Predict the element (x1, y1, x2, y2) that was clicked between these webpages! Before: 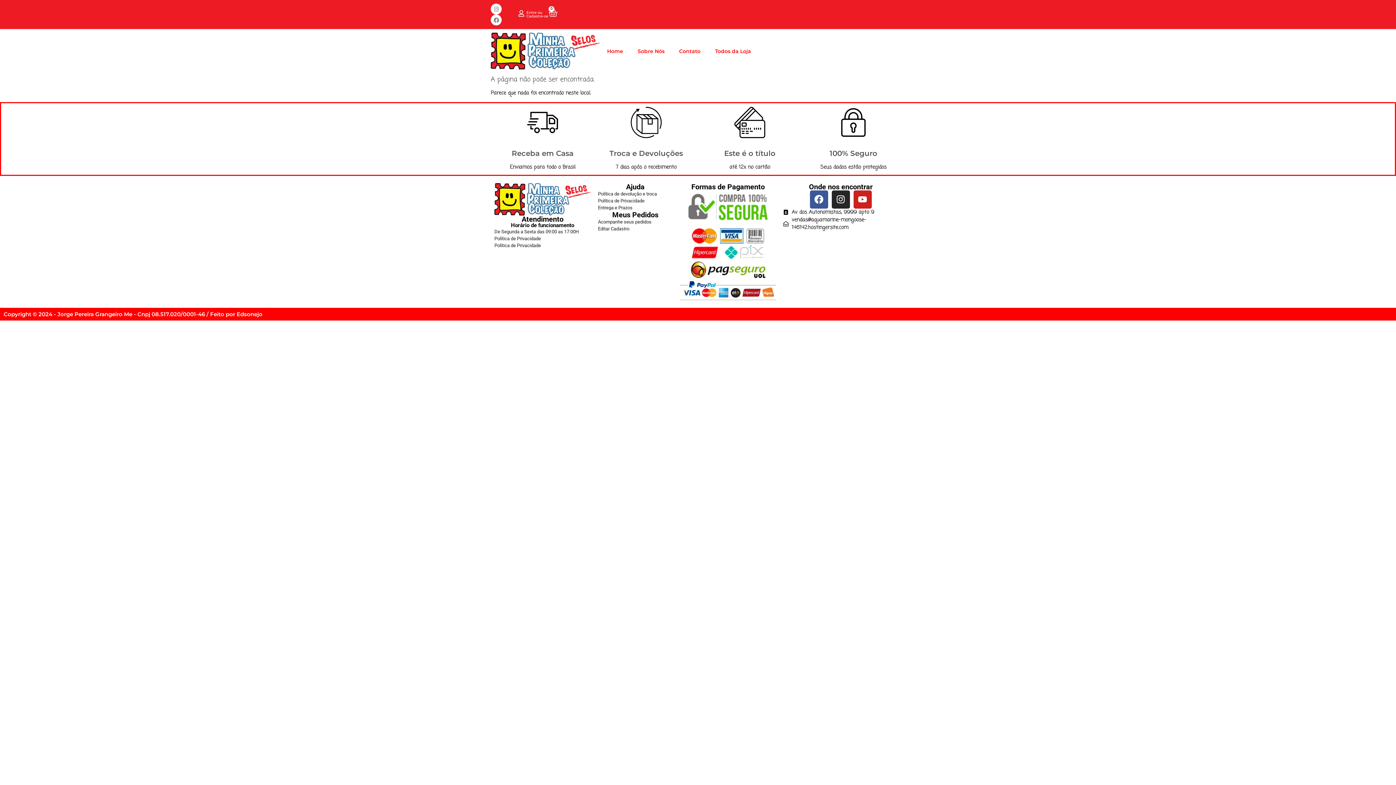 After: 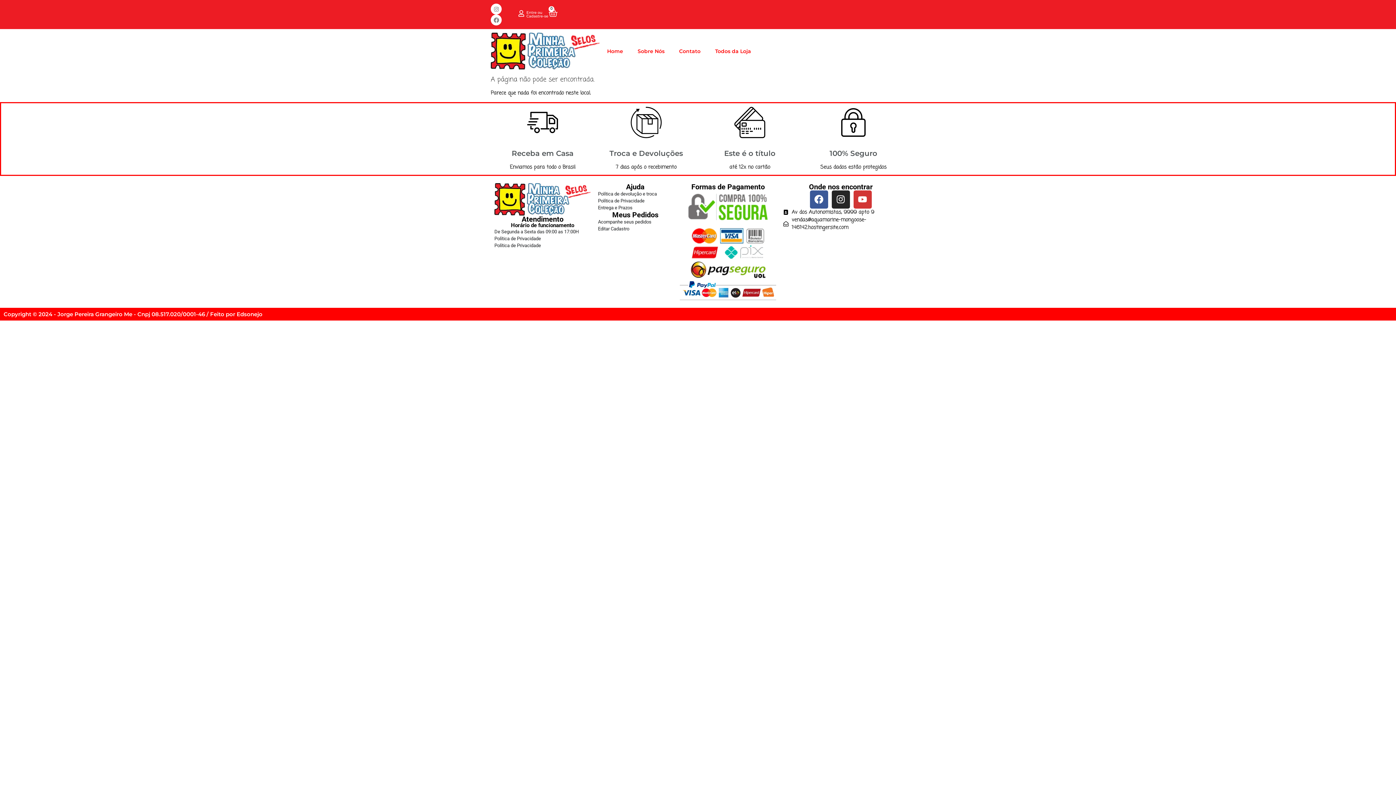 Action: bbox: (853, 190, 871, 208) label: Youtube